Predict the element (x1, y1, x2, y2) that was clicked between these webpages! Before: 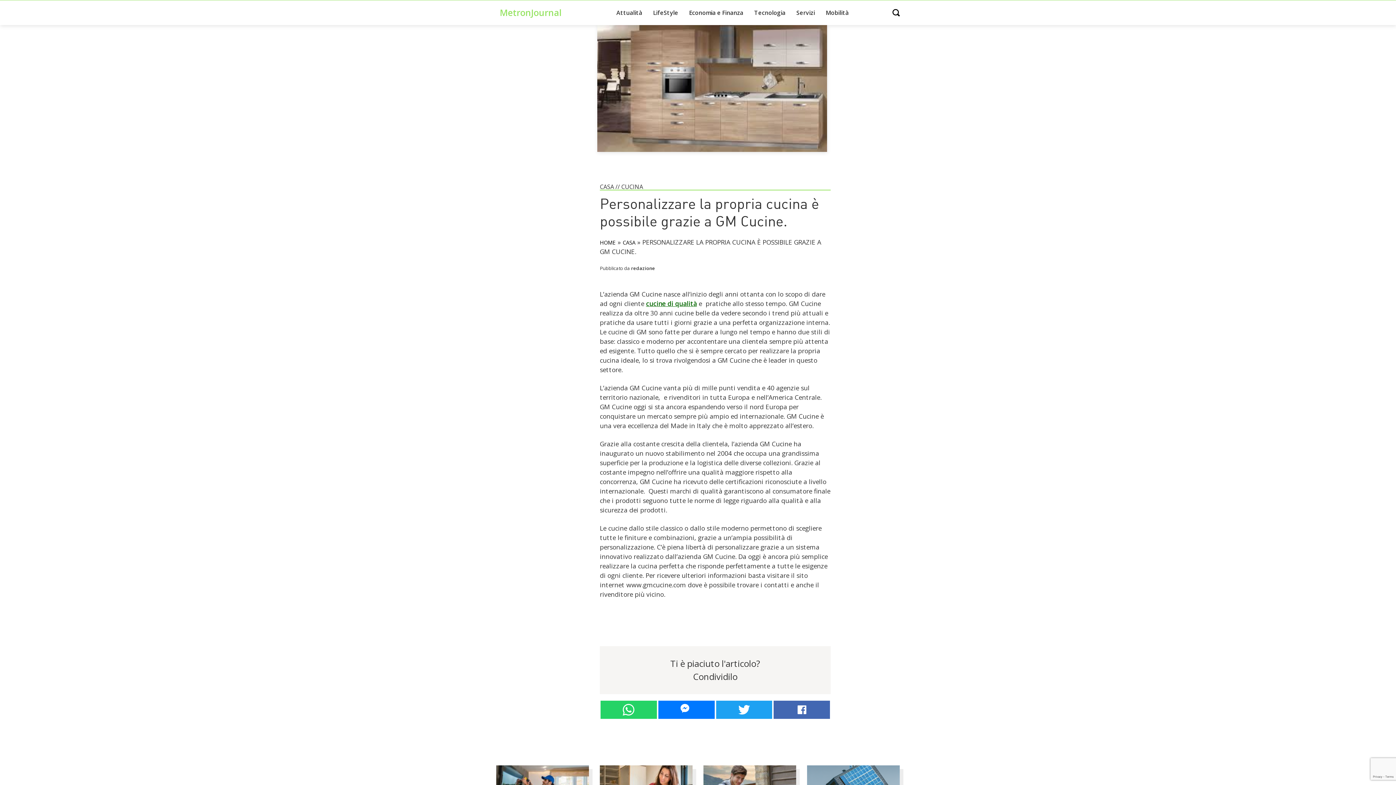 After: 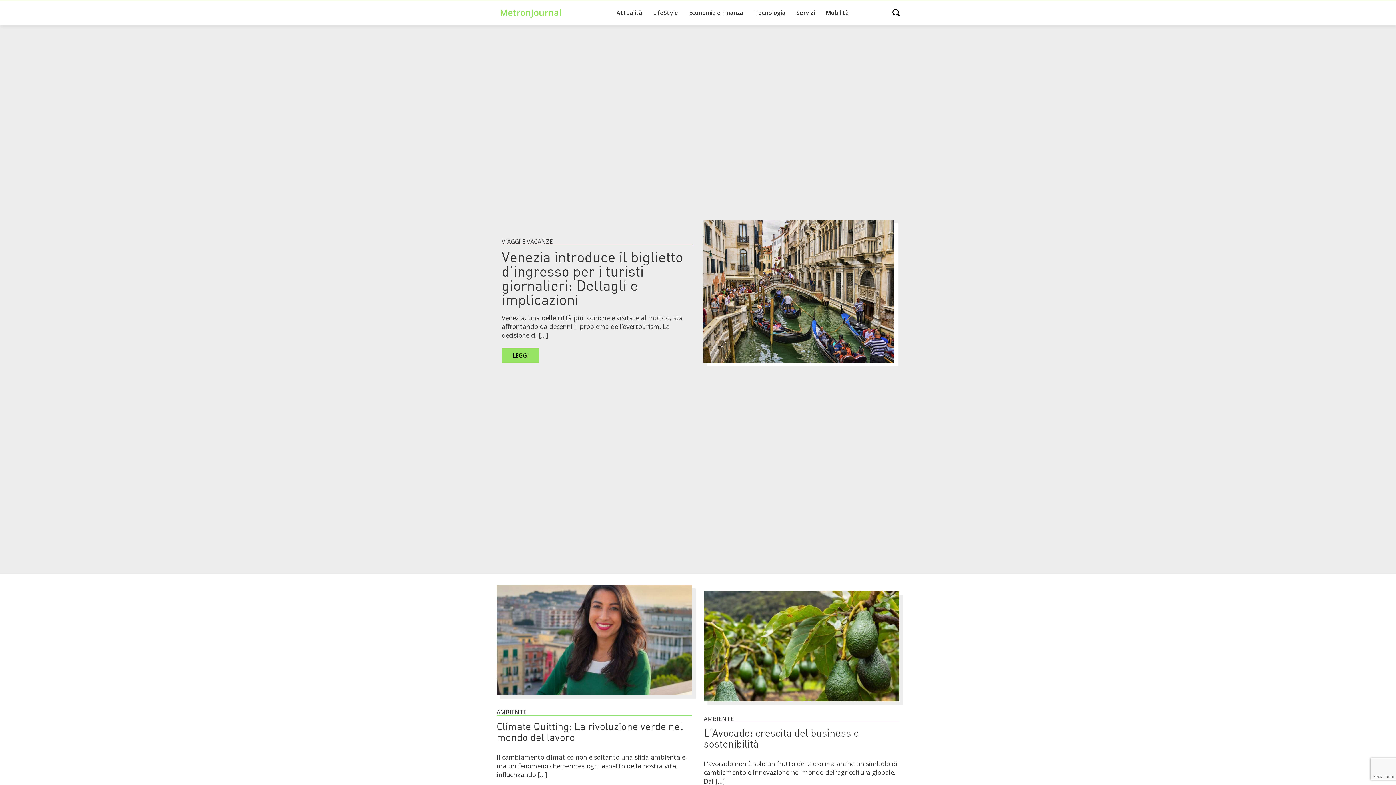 Action: label: HOME bbox: (600, 239, 616, 245)